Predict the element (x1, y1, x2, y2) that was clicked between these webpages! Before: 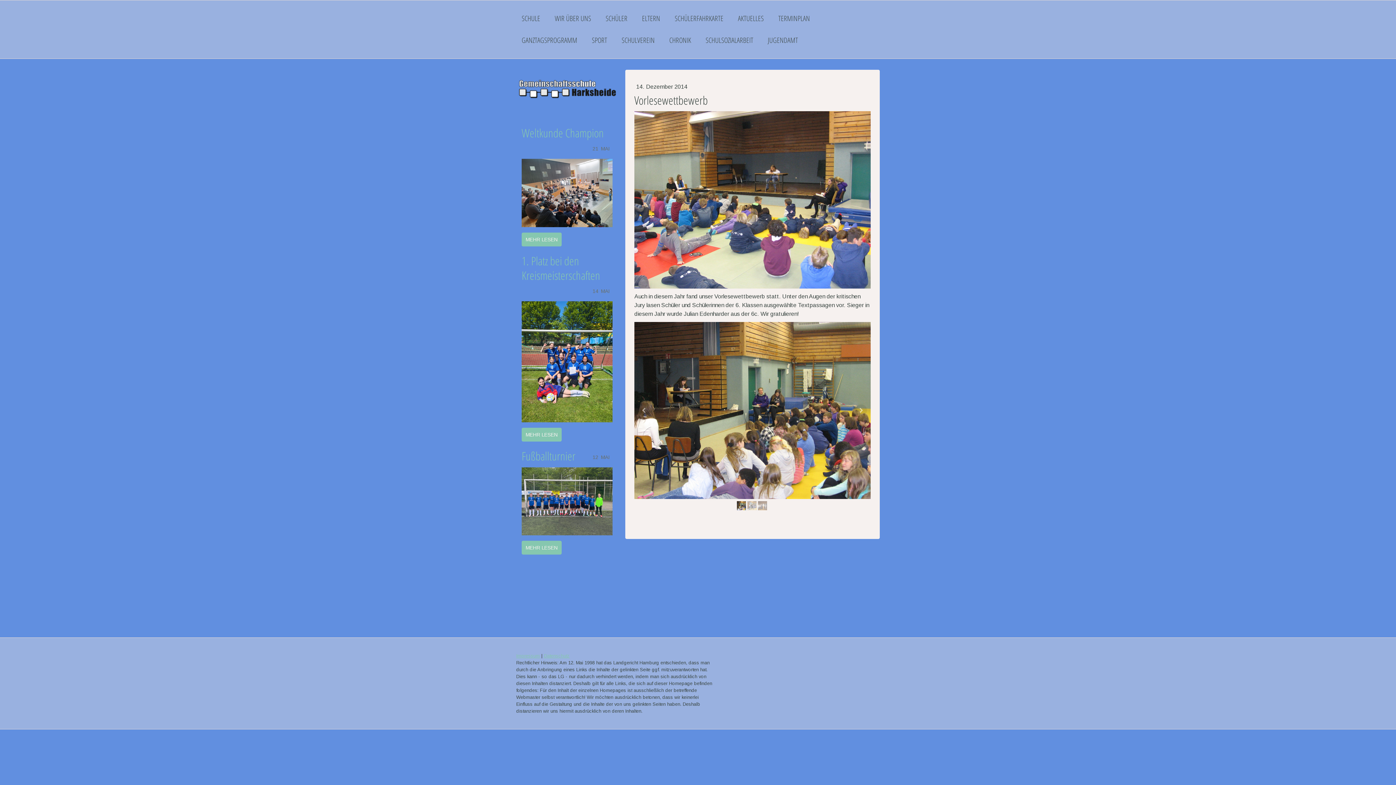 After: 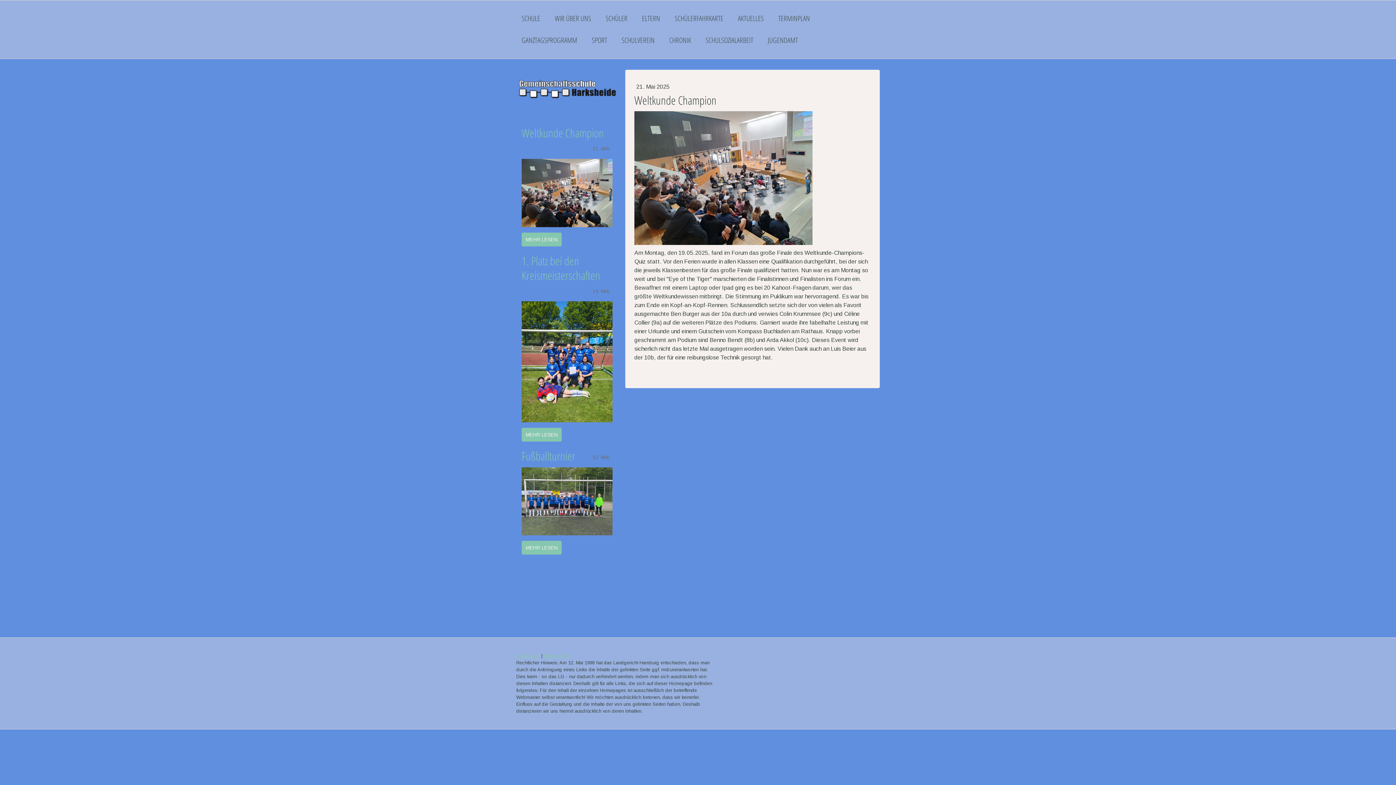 Action: bbox: (521, 125, 604, 140) label: Weltkunde Champion